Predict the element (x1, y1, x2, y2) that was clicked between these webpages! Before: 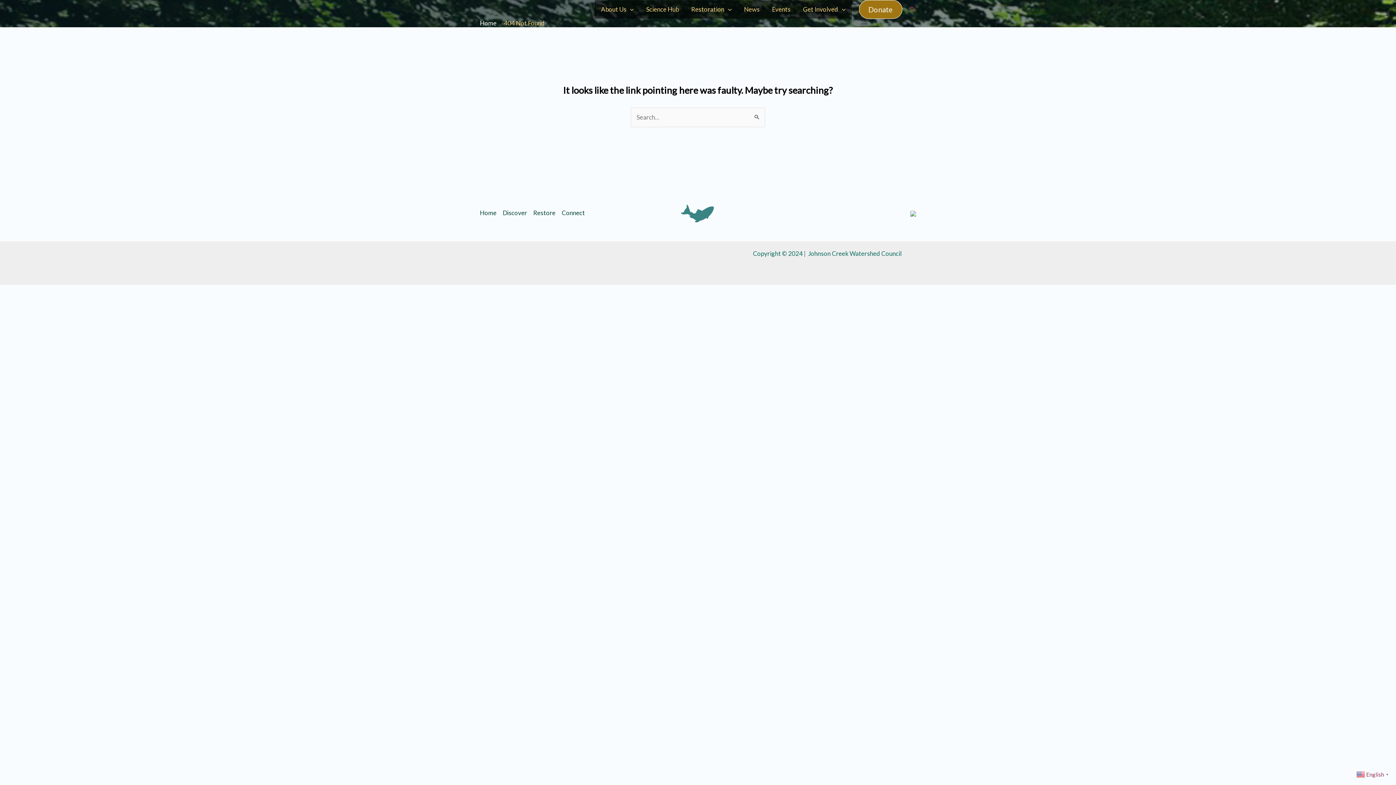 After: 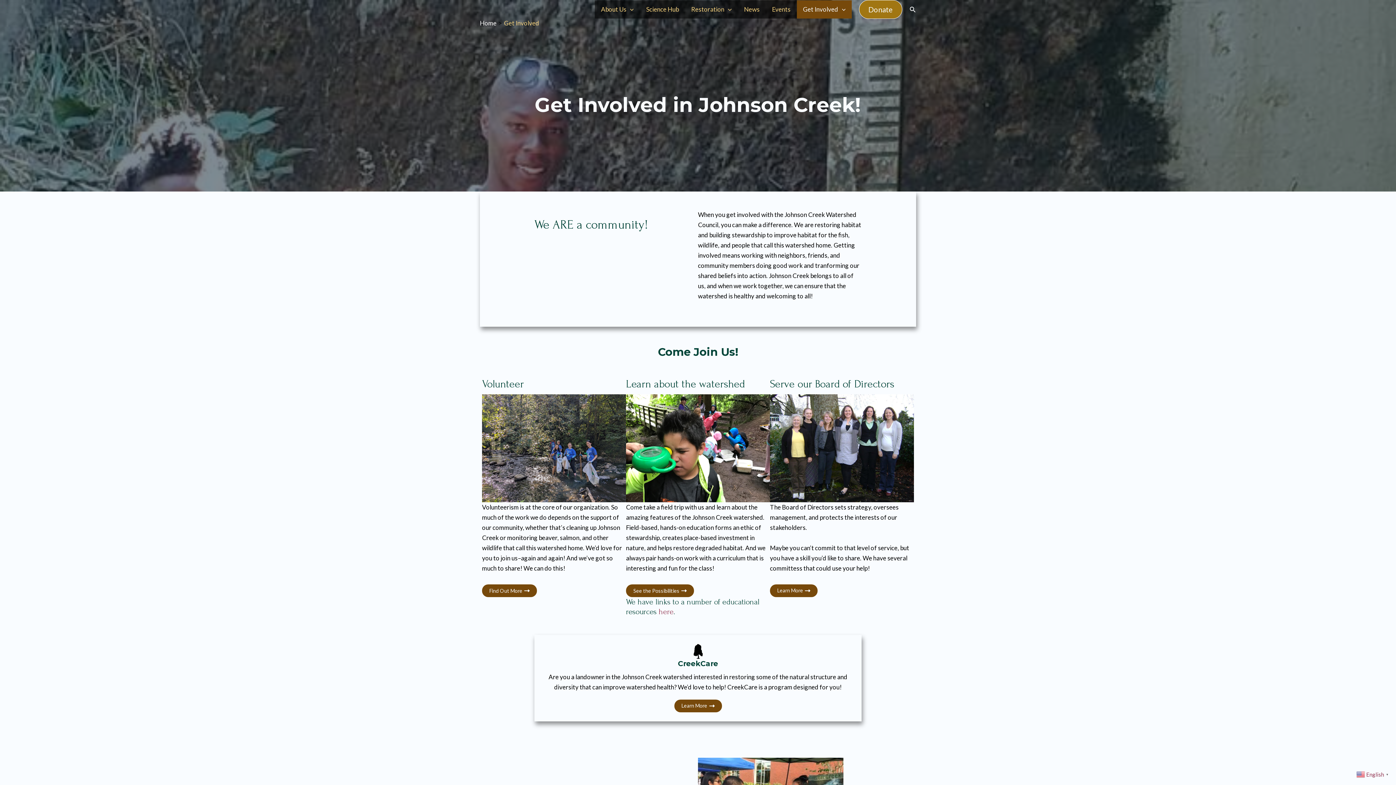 Action: bbox: (796, 0, 851, 18) label: Get Involved